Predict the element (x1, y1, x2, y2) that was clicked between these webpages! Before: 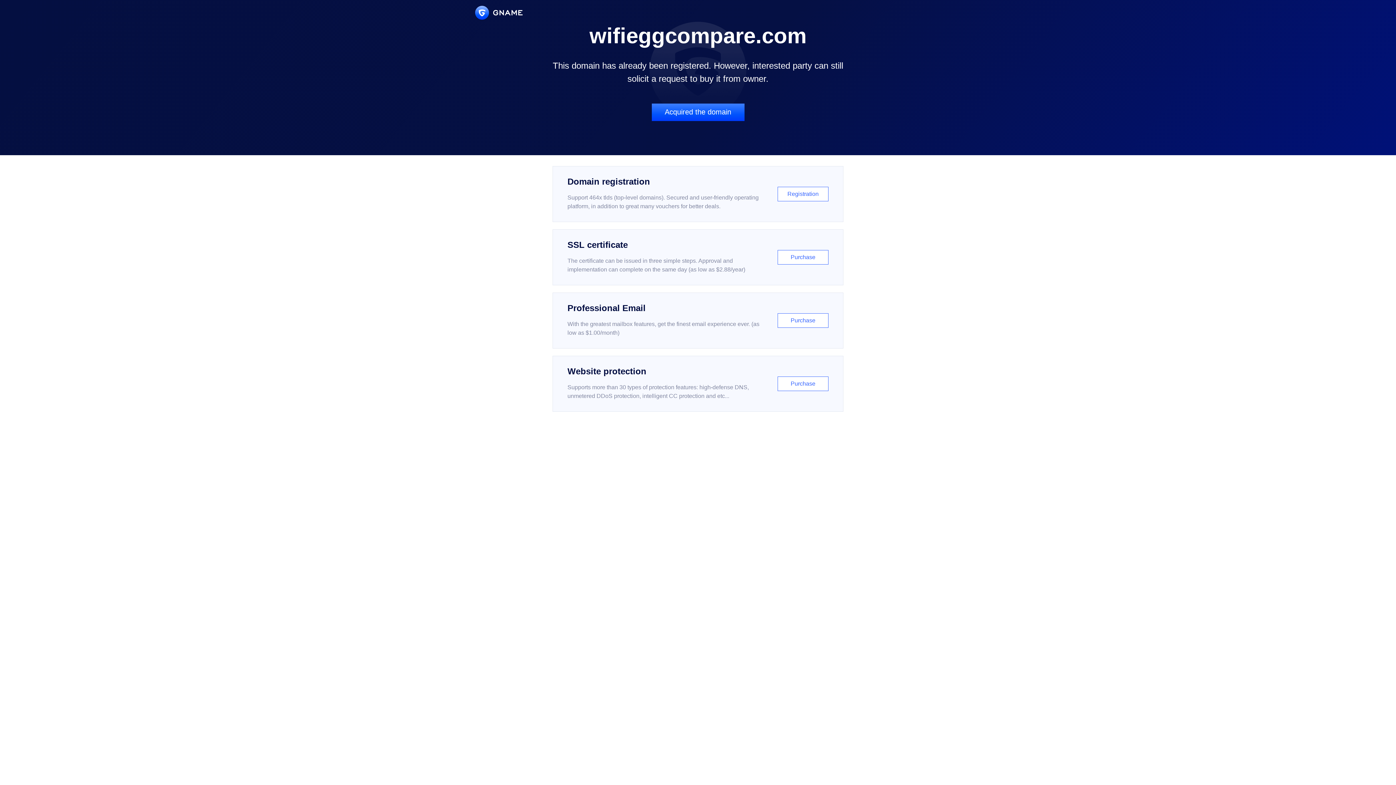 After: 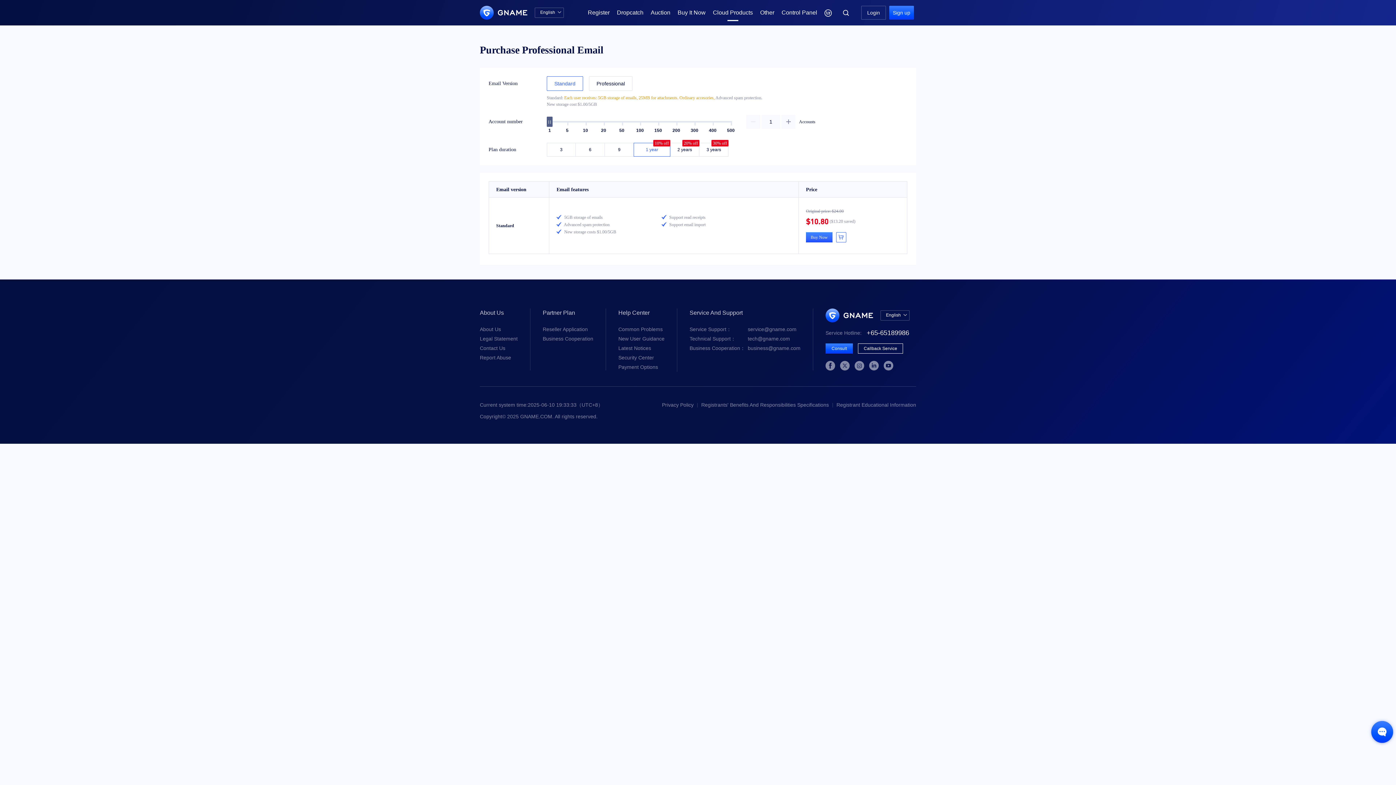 Action: bbox: (552, 292, 843, 348) label: Professional Email

With the greatest mailbox features, get the finest email experience ever. (as low as $1.00/month)

Purchase